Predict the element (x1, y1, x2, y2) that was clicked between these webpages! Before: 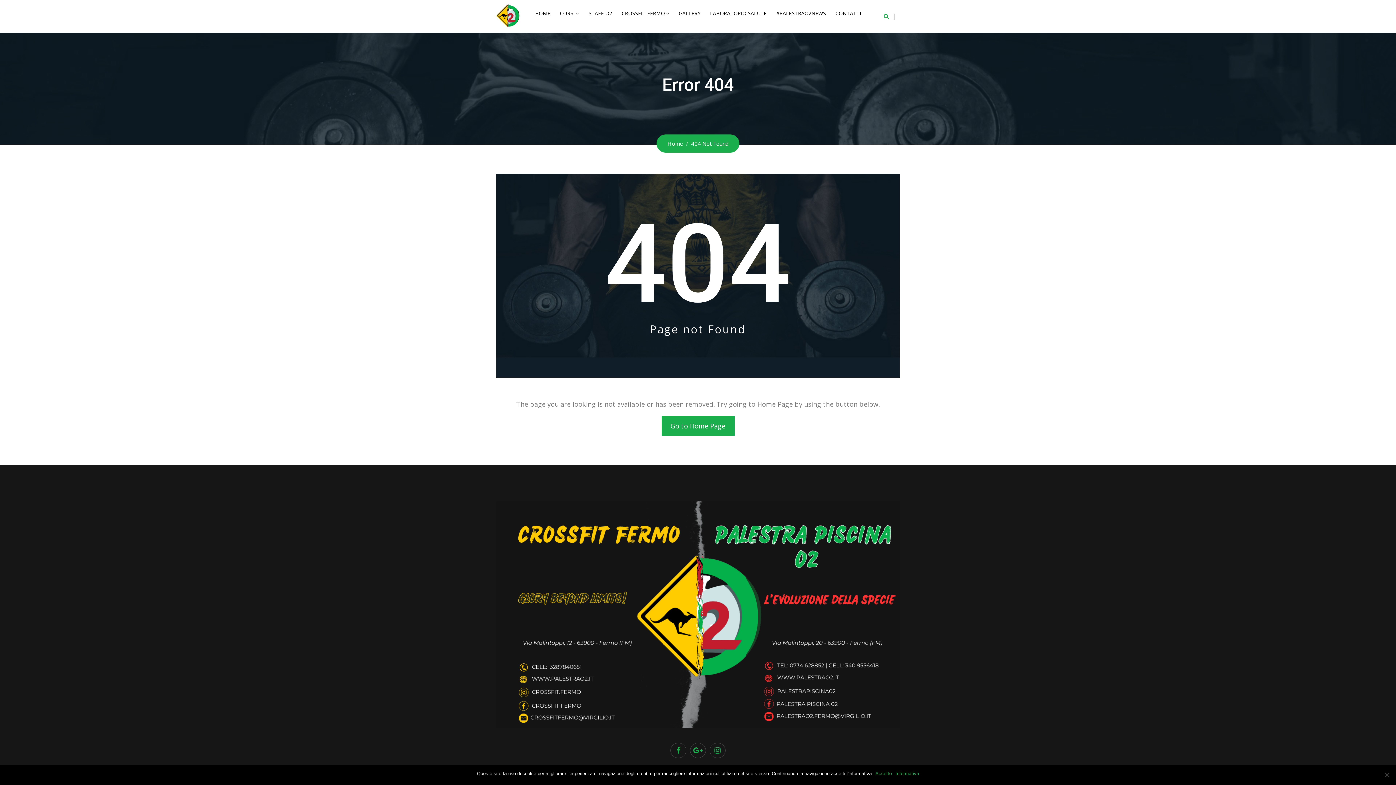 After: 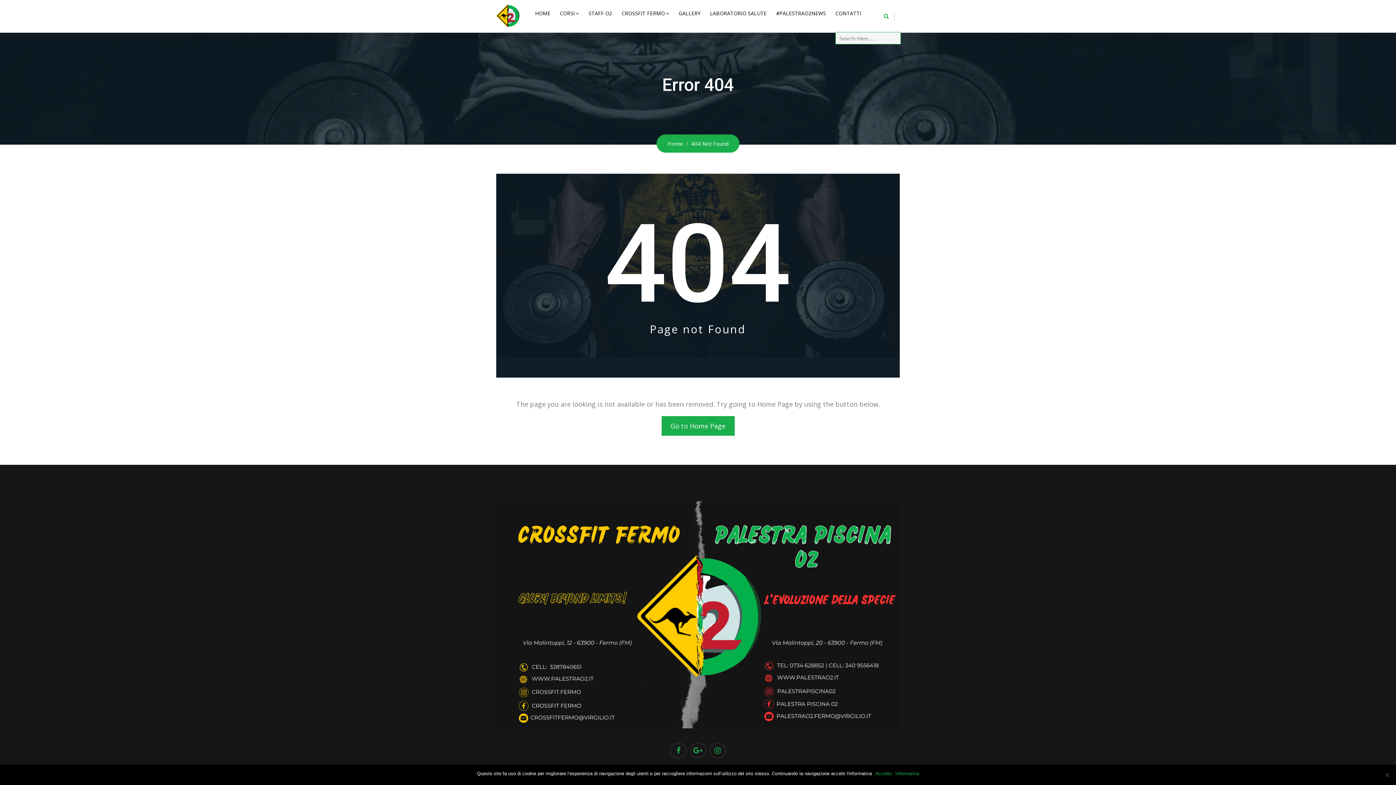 Action: bbox: (884, 12, 889, 19)